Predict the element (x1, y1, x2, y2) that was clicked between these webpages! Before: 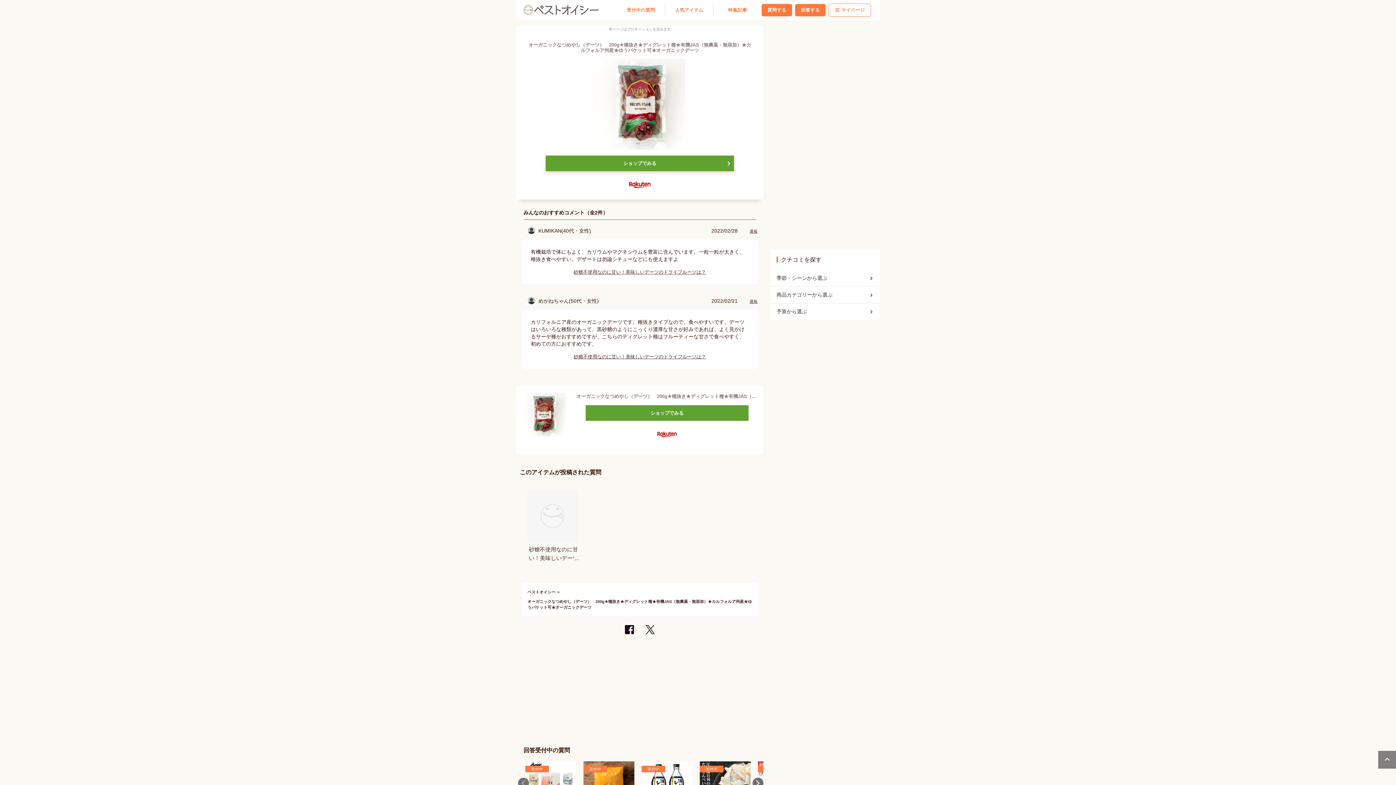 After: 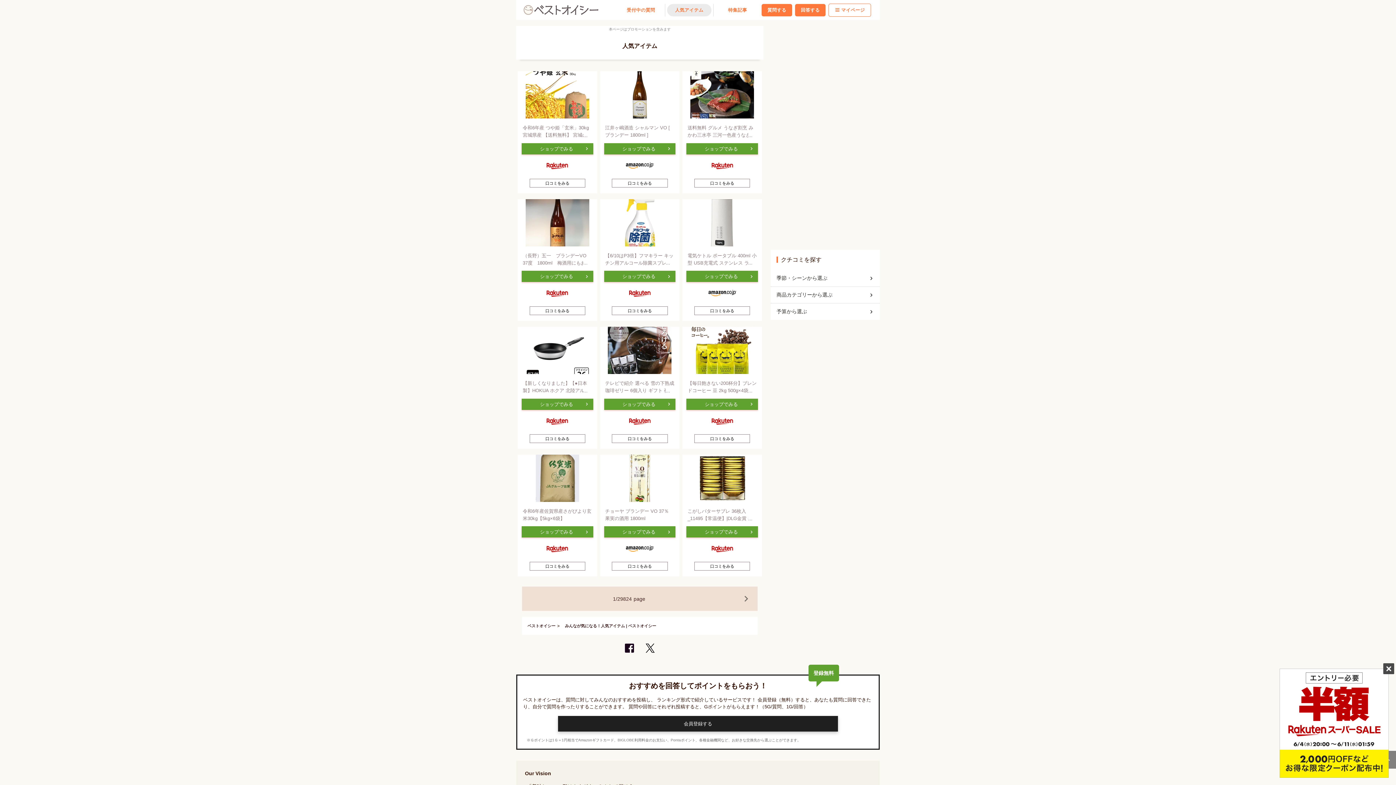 Action: bbox: (667, 3, 711, 16) label: 人気アイテム